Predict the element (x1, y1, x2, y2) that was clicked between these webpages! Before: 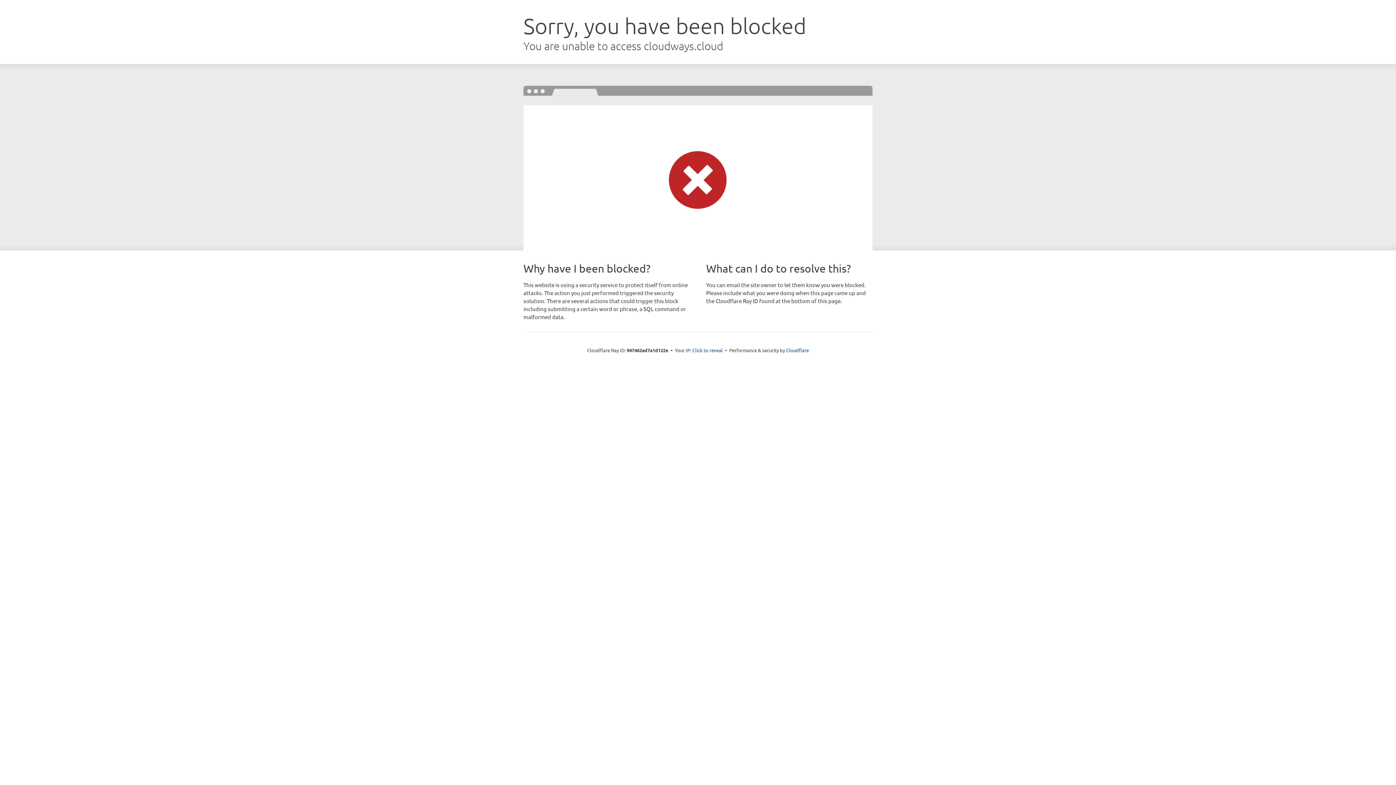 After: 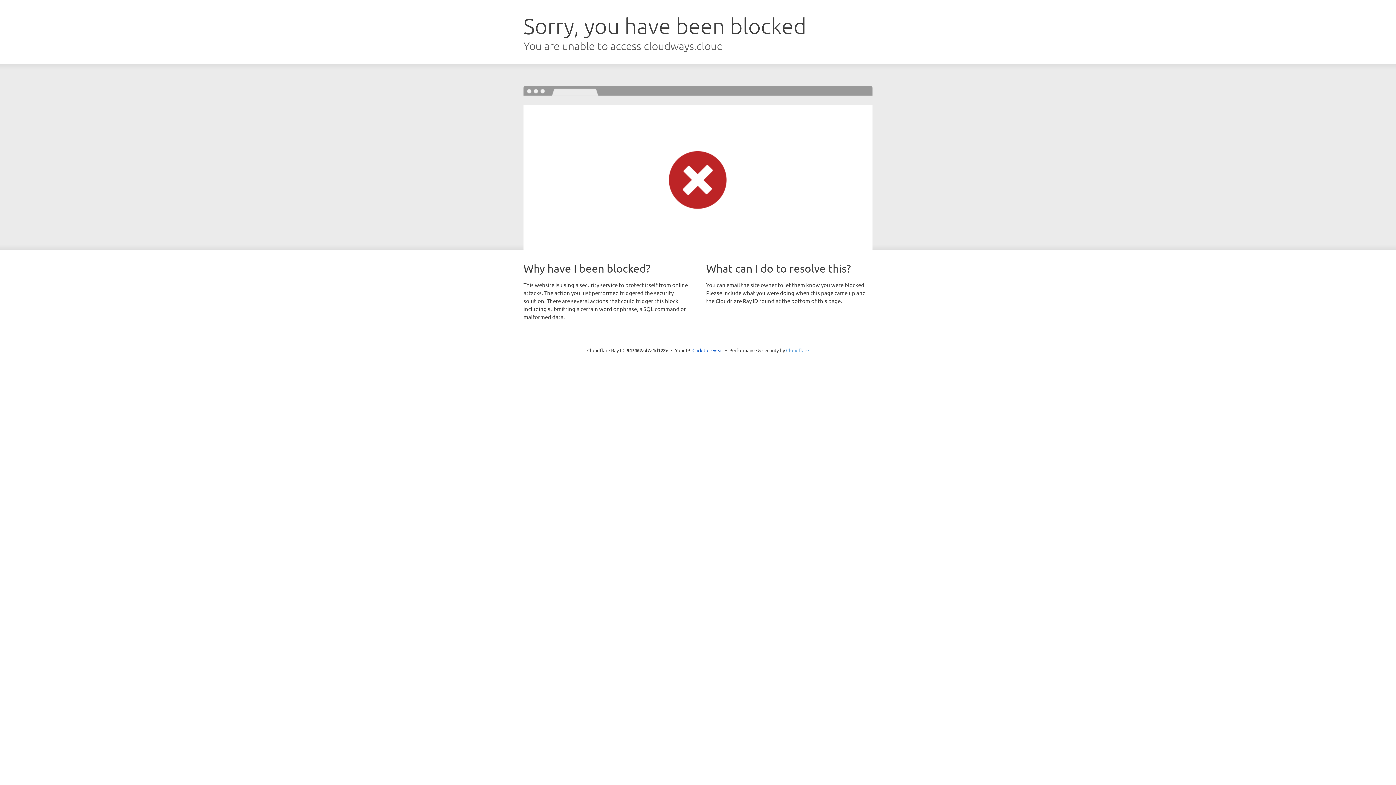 Action: label: Cloudflare bbox: (786, 347, 809, 353)